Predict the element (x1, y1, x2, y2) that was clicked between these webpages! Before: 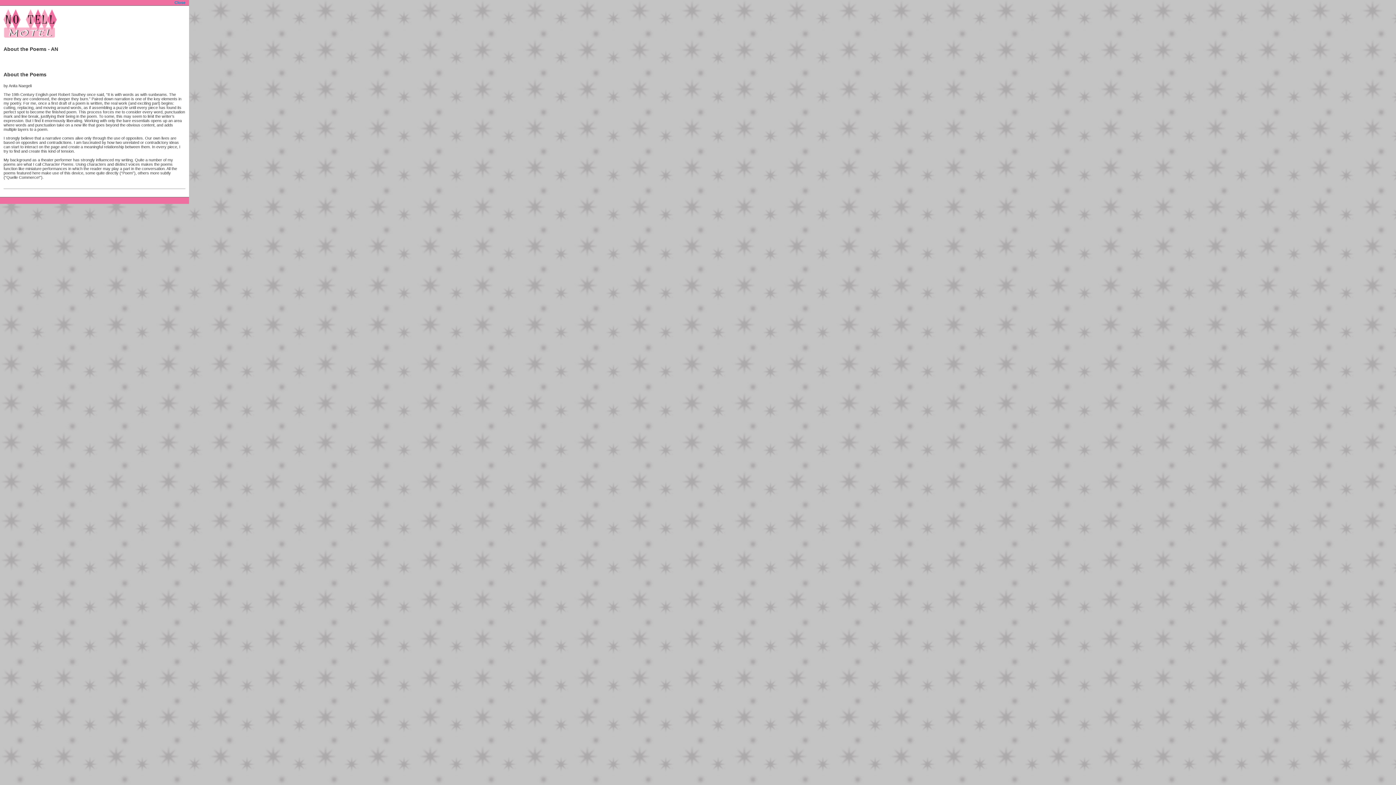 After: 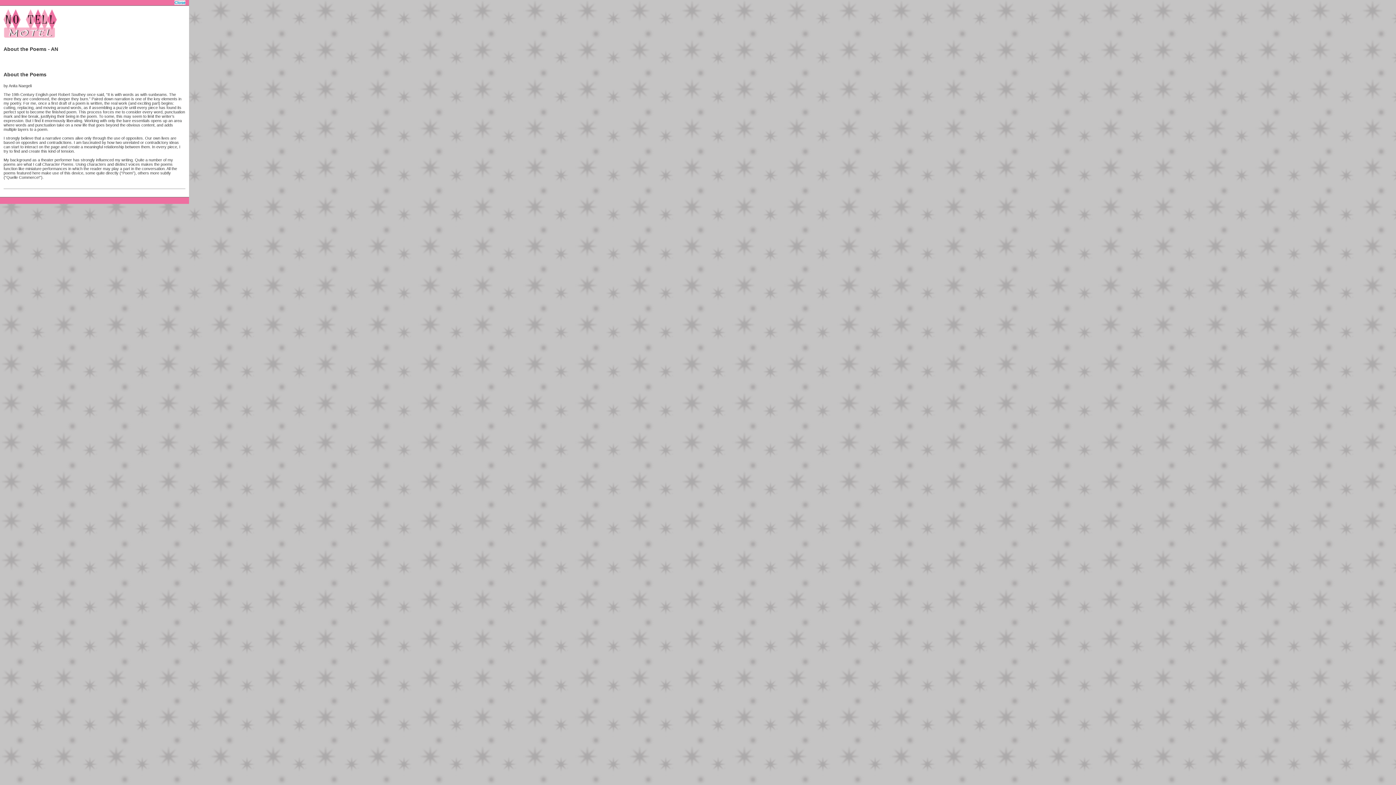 Action: label: Close bbox: (174, 0, 185, 4)